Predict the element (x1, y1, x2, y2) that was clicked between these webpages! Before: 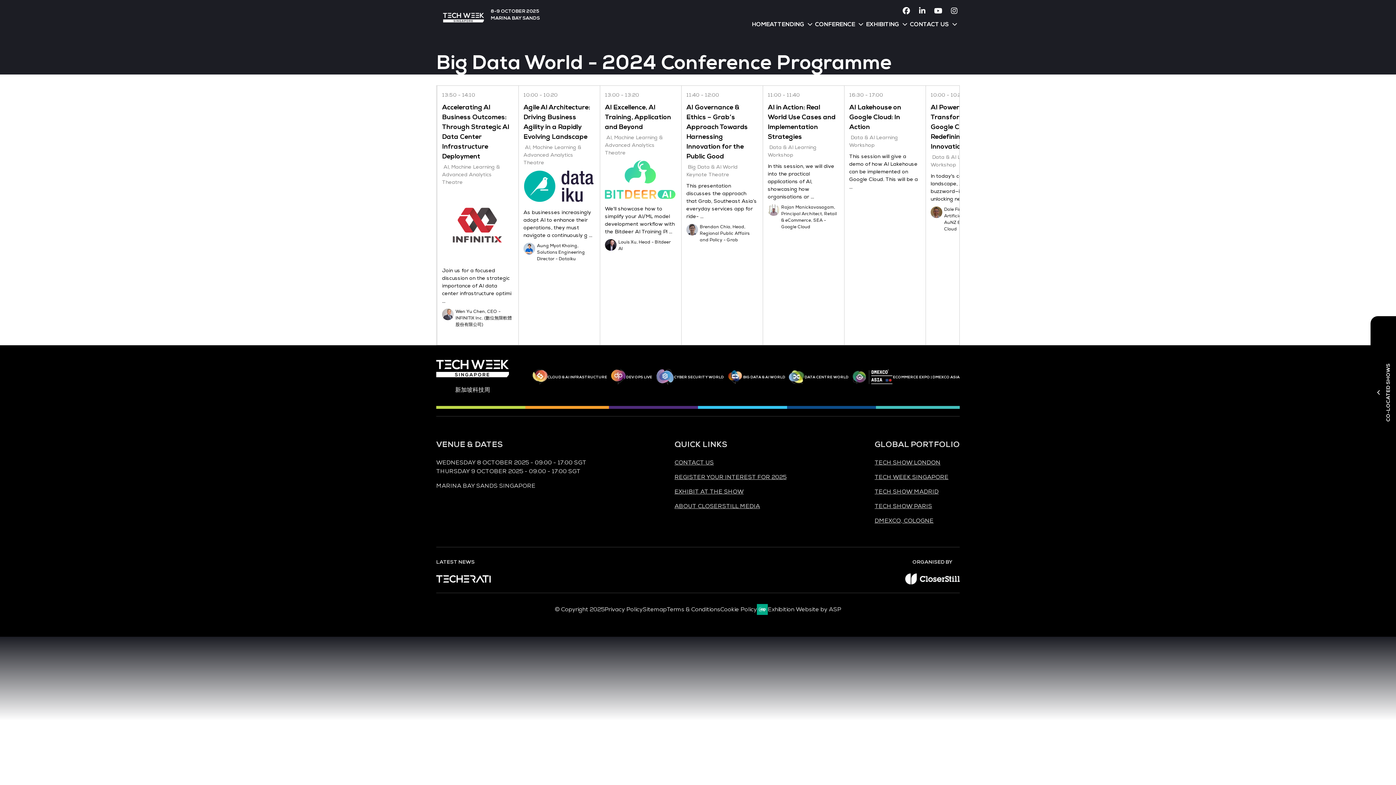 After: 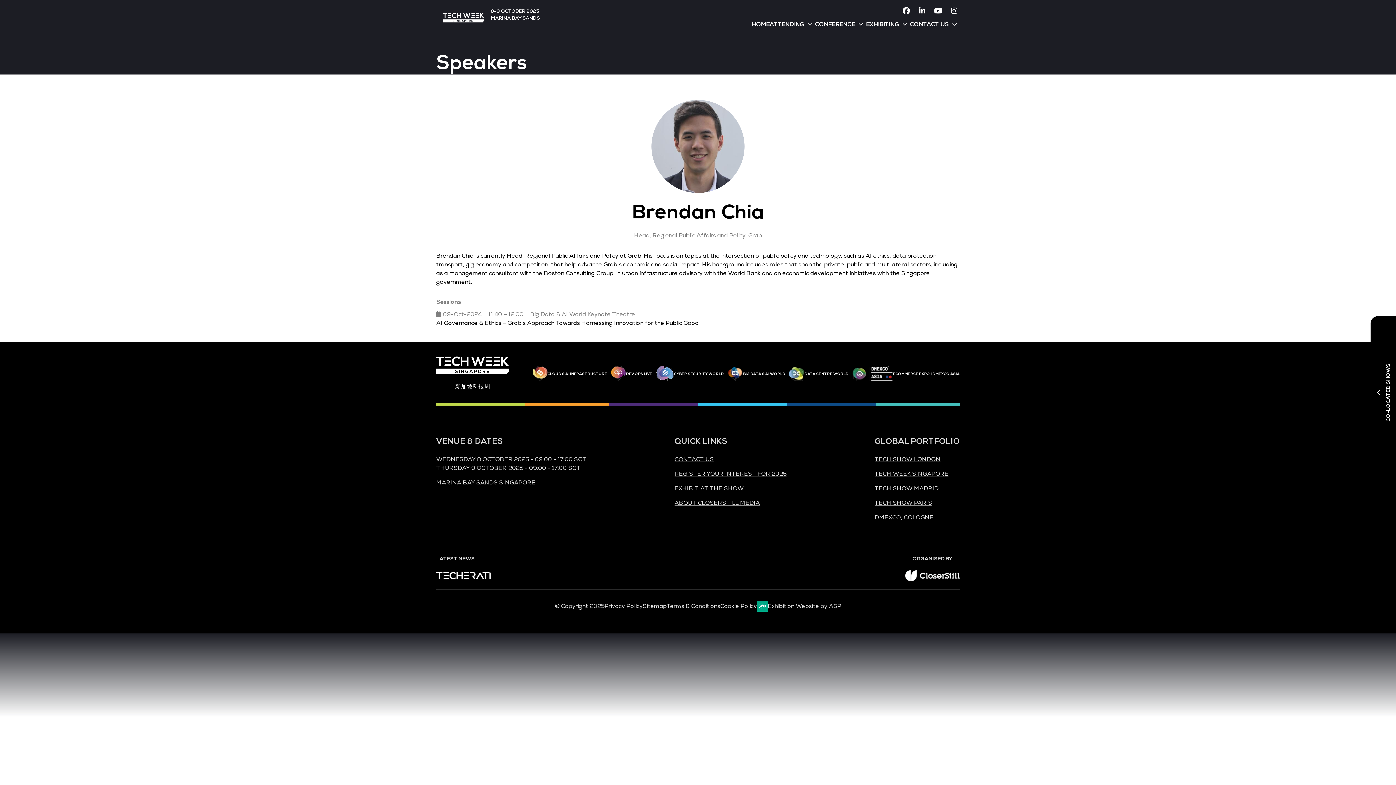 Action: bbox: (700, 224, 749, 242) label: Brendan Chia, Head, Regional Public Affairs and Policy - Grab